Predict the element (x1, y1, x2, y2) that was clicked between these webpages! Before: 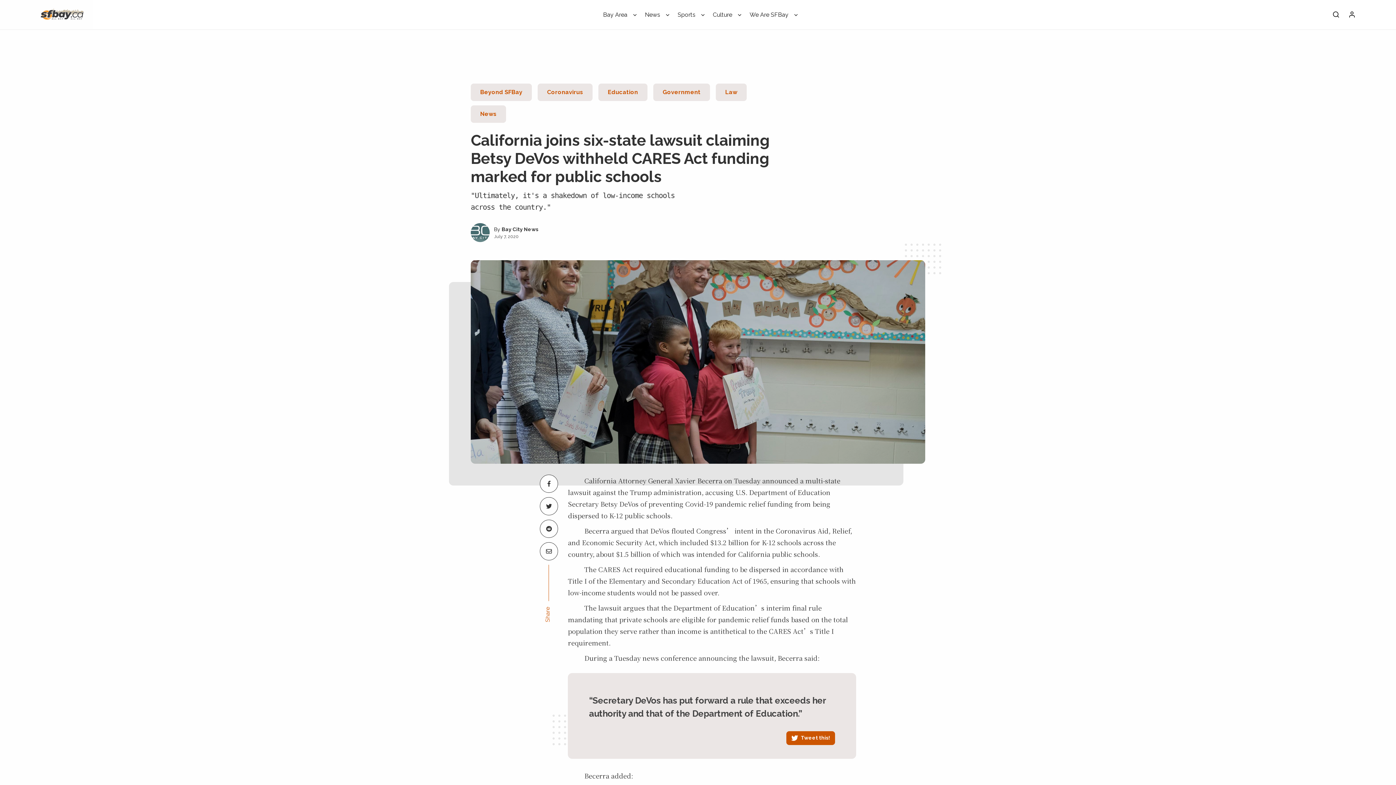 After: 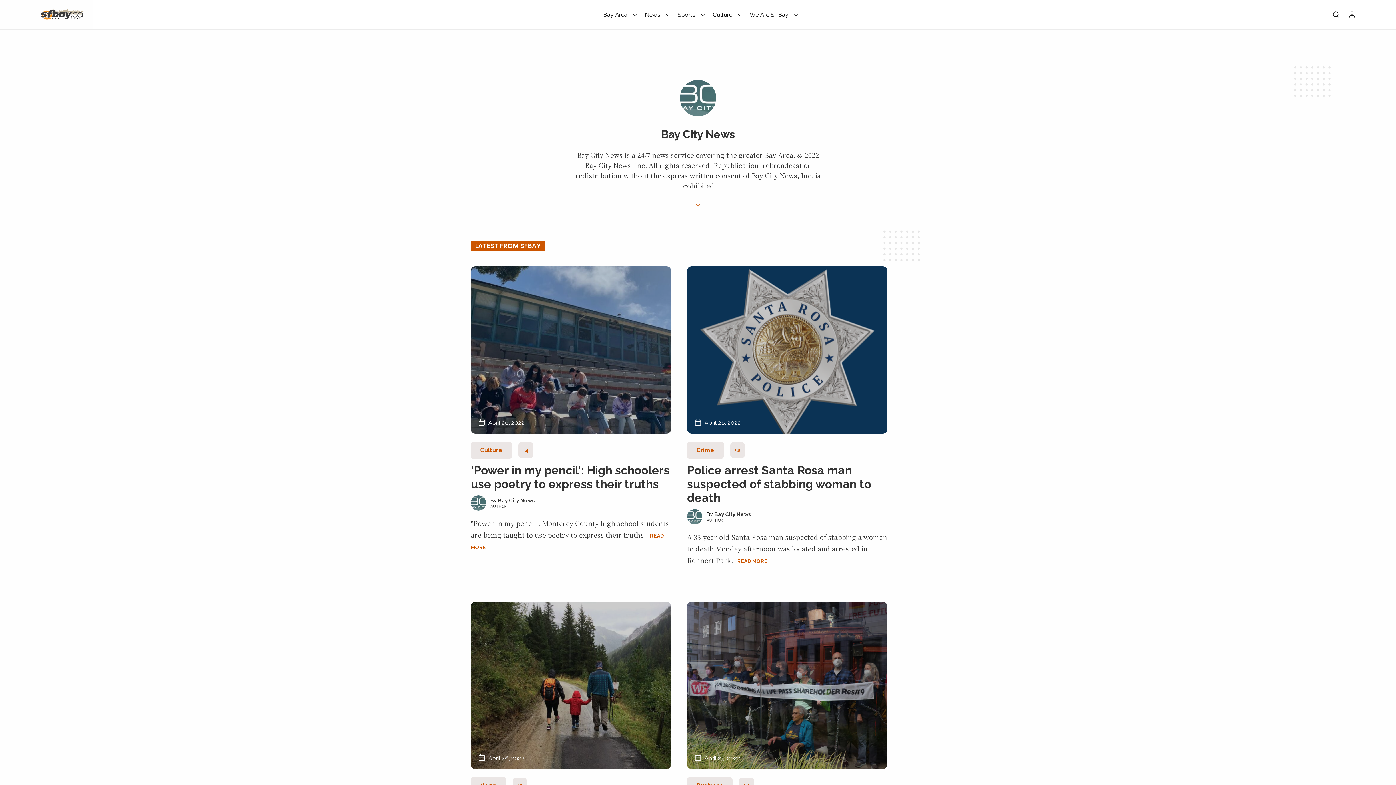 Action: bbox: (470, 227, 489, 236)